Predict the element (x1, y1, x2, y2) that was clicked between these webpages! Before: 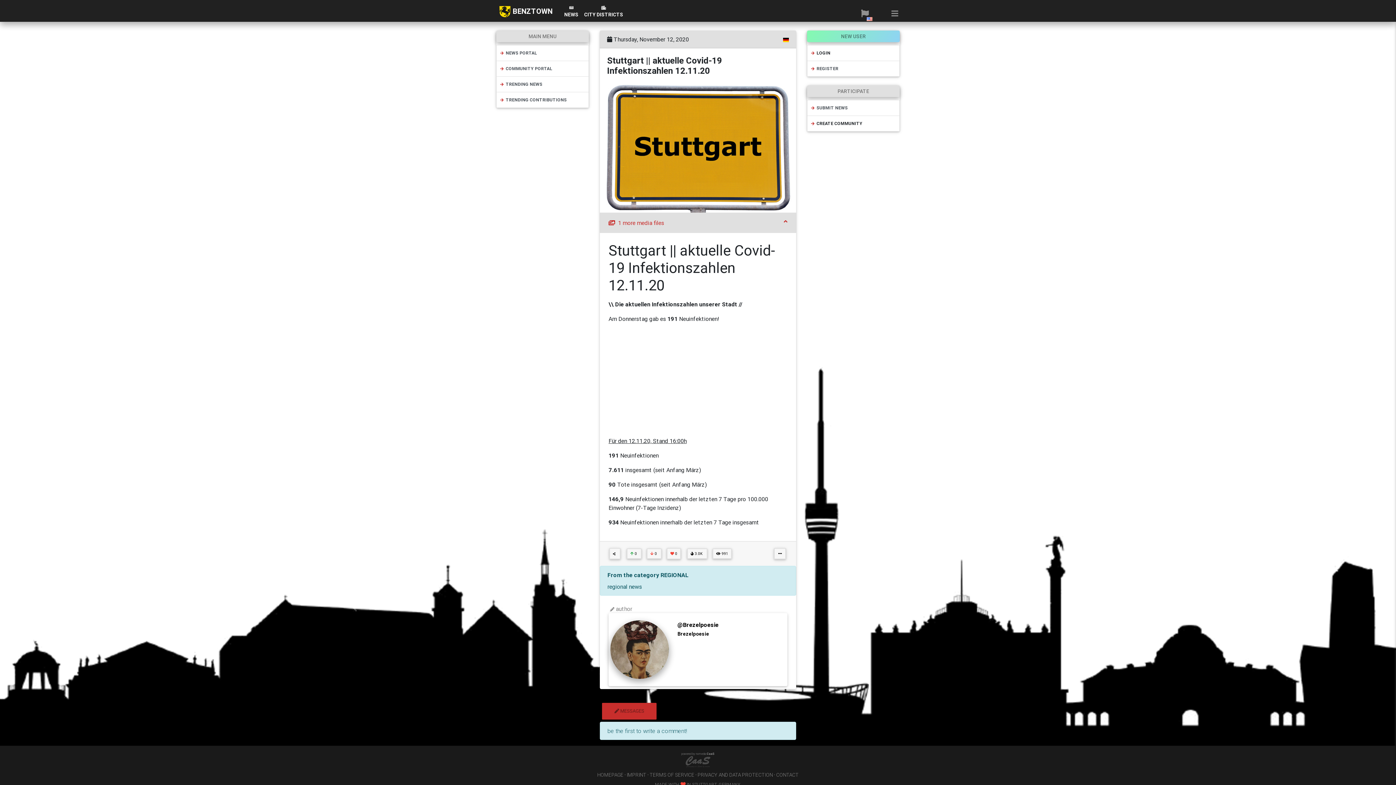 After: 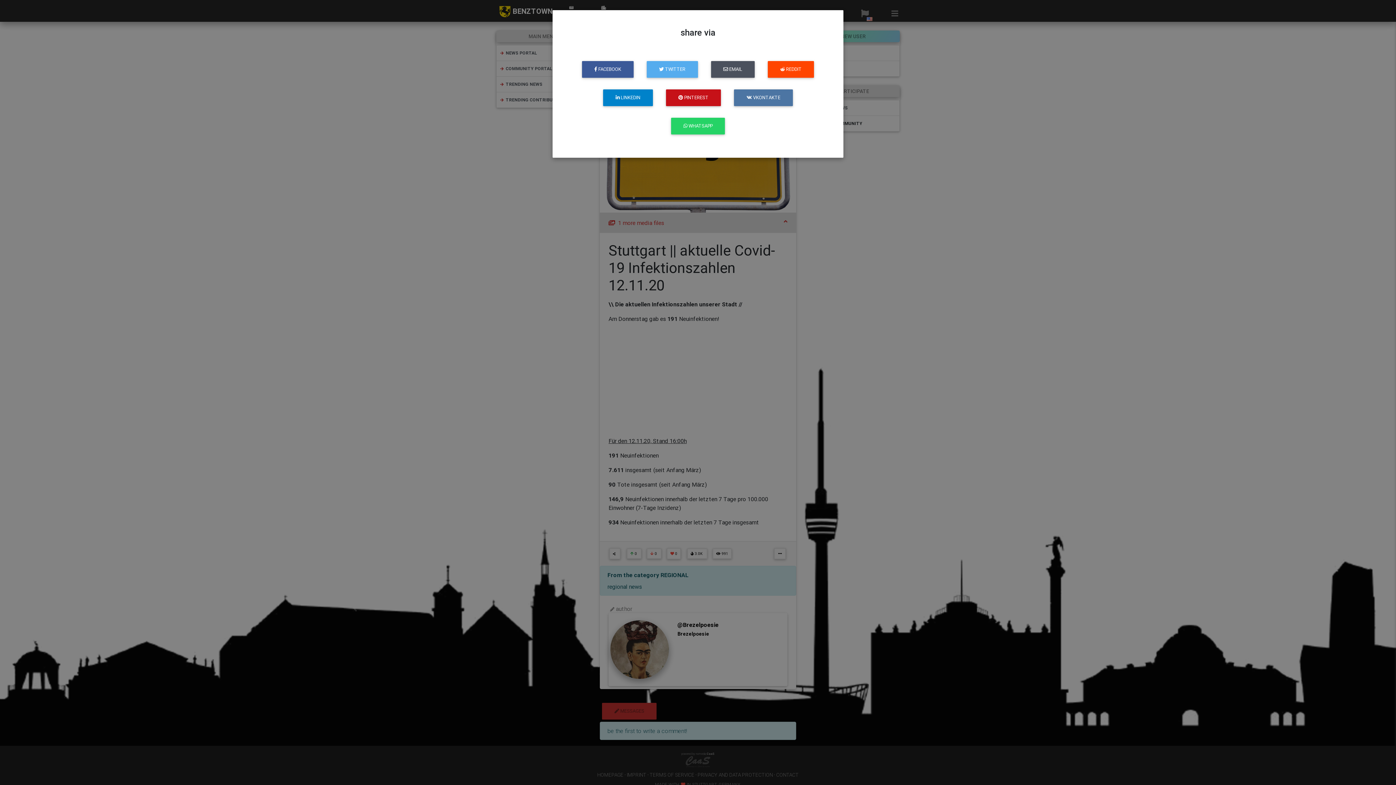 Action: bbox: (609, 548, 620, 559)